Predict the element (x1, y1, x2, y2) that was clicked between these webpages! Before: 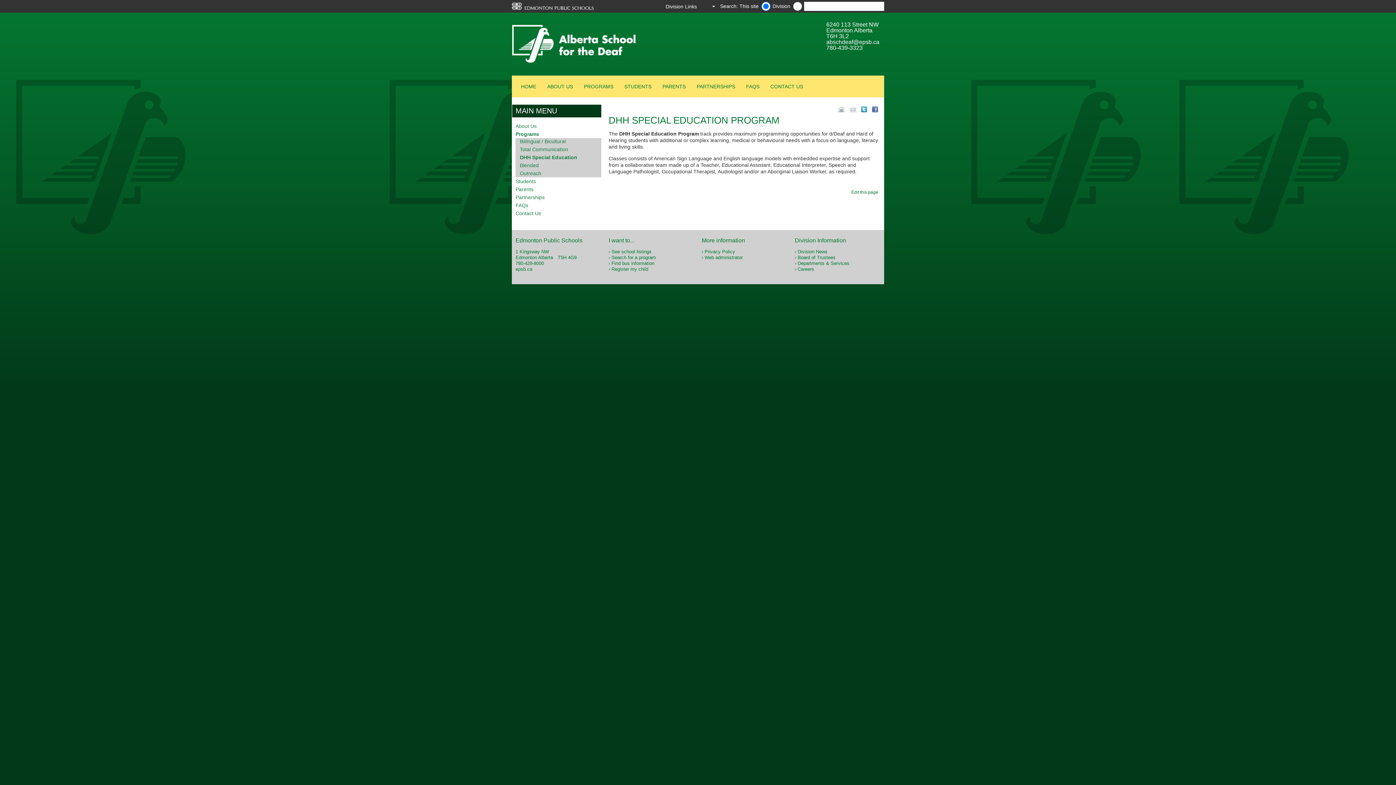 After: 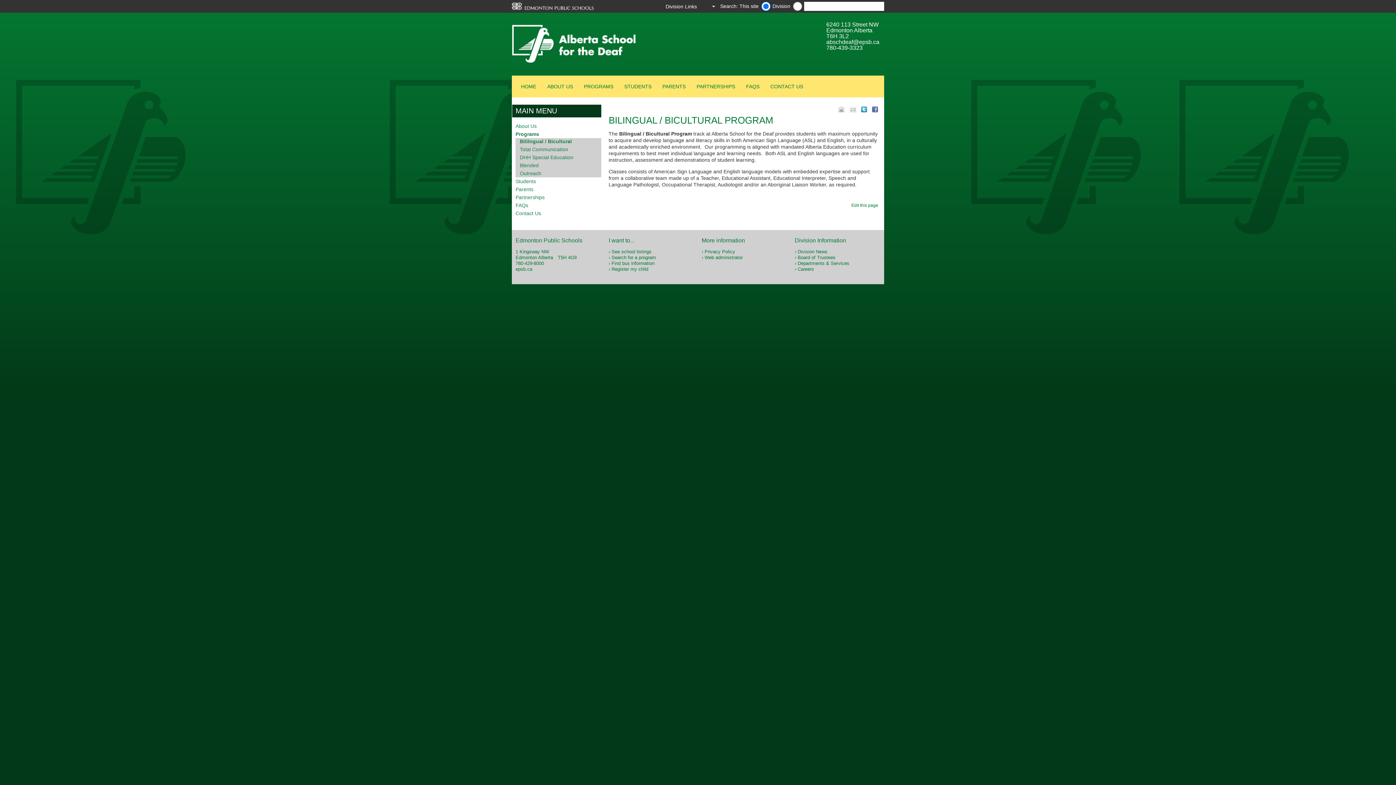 Action: label: Programs bbox: (515, 130, 601, 137)